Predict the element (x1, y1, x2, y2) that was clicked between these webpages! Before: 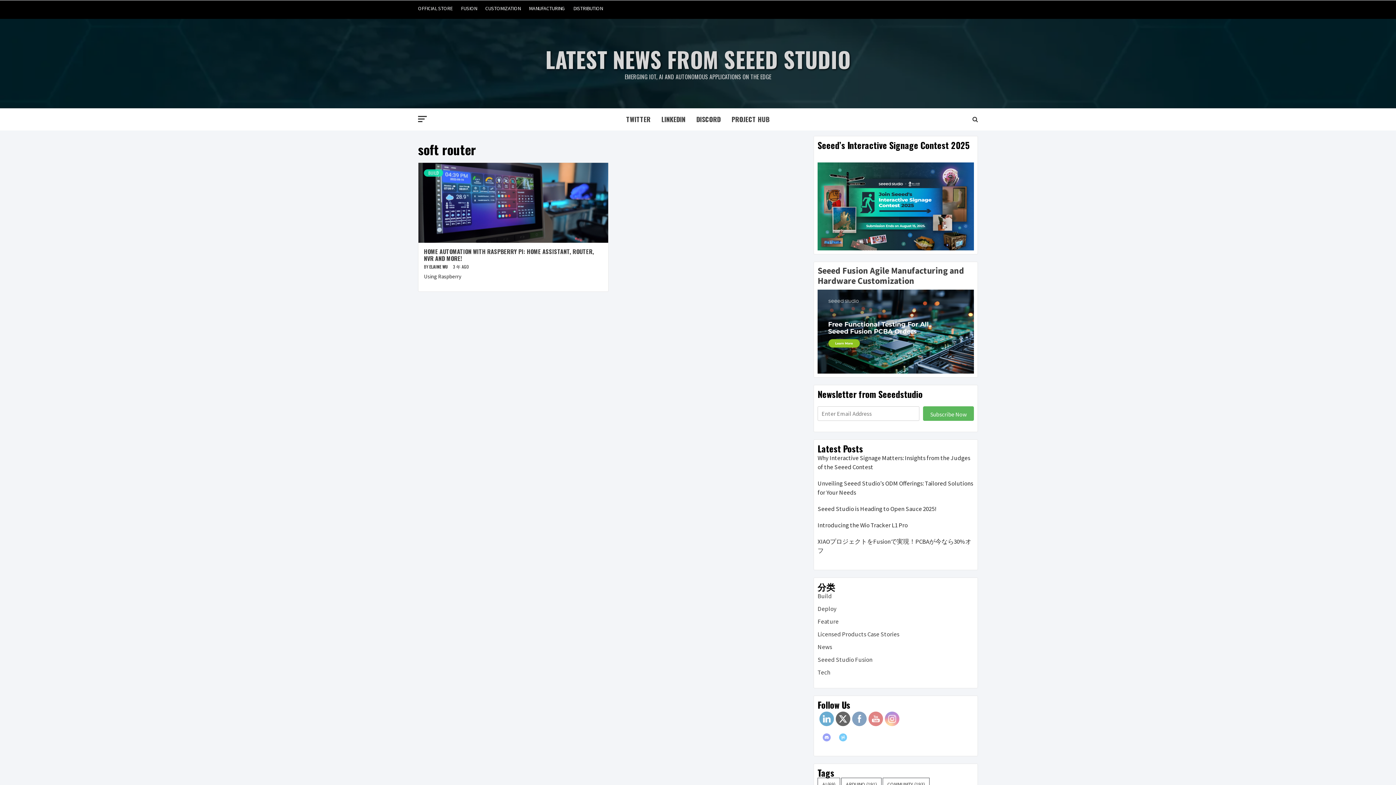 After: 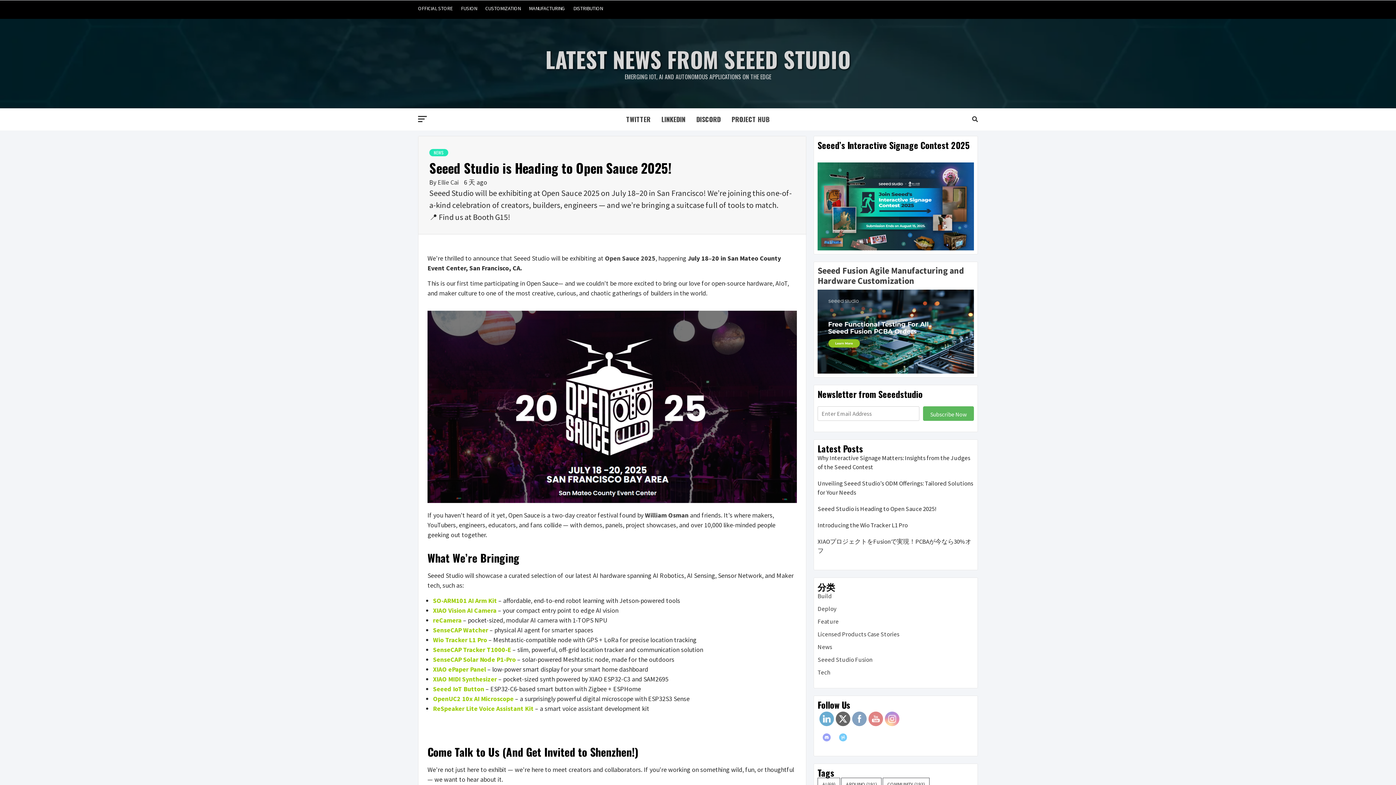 Action: bbox: (817, 504, 974, 517) label: Seeed Studio is Heading to Open Sauce 2025!